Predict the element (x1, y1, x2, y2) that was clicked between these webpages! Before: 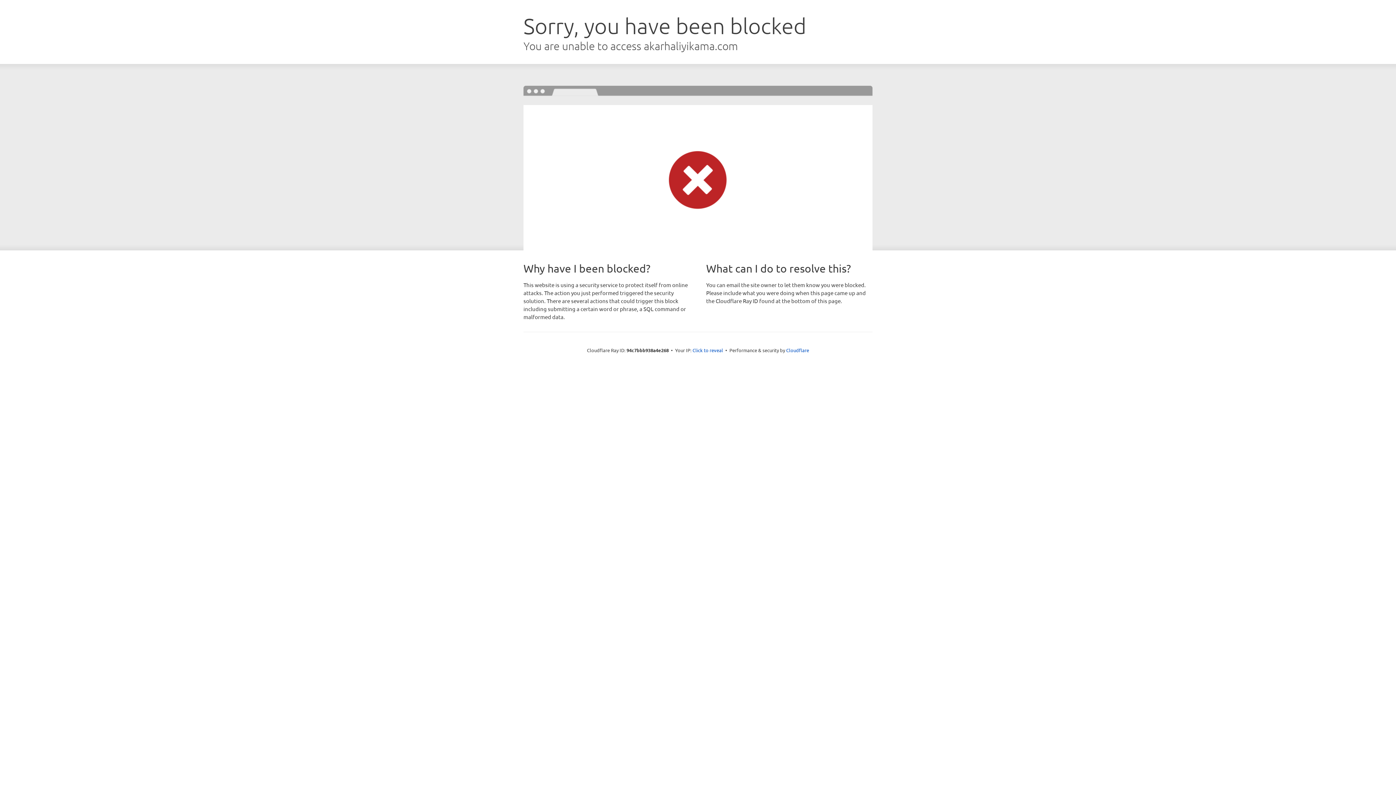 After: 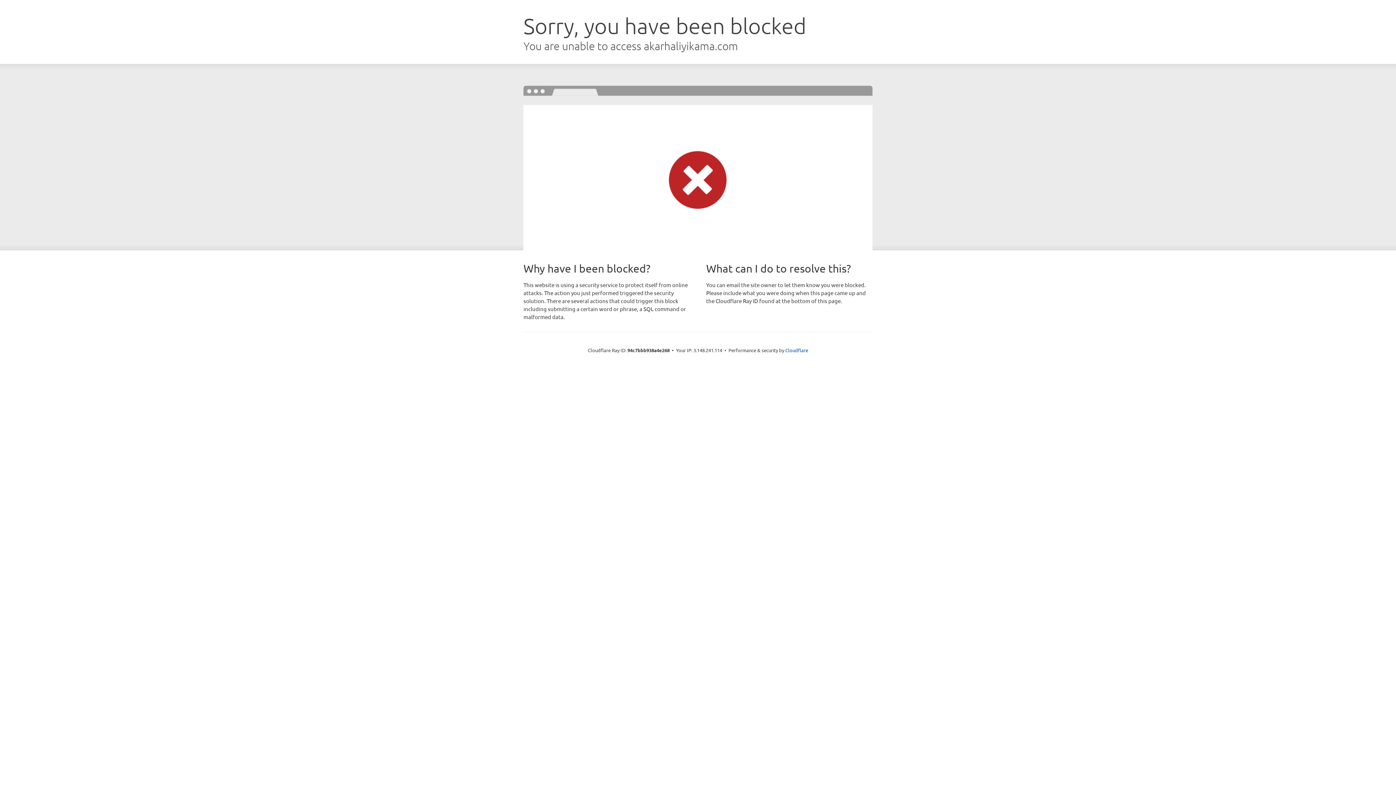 Action: label: Click to reveal bbox: (692, 346, 723, 353)